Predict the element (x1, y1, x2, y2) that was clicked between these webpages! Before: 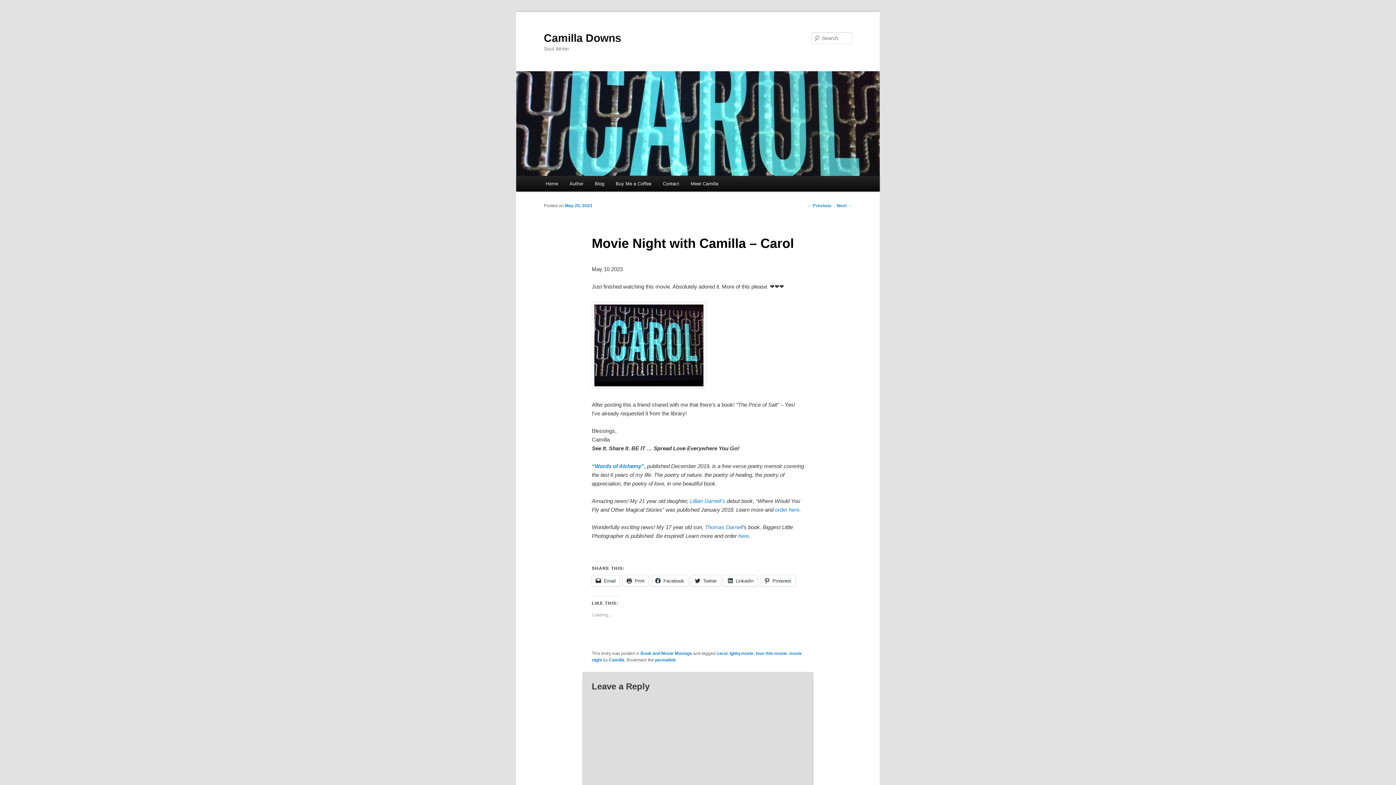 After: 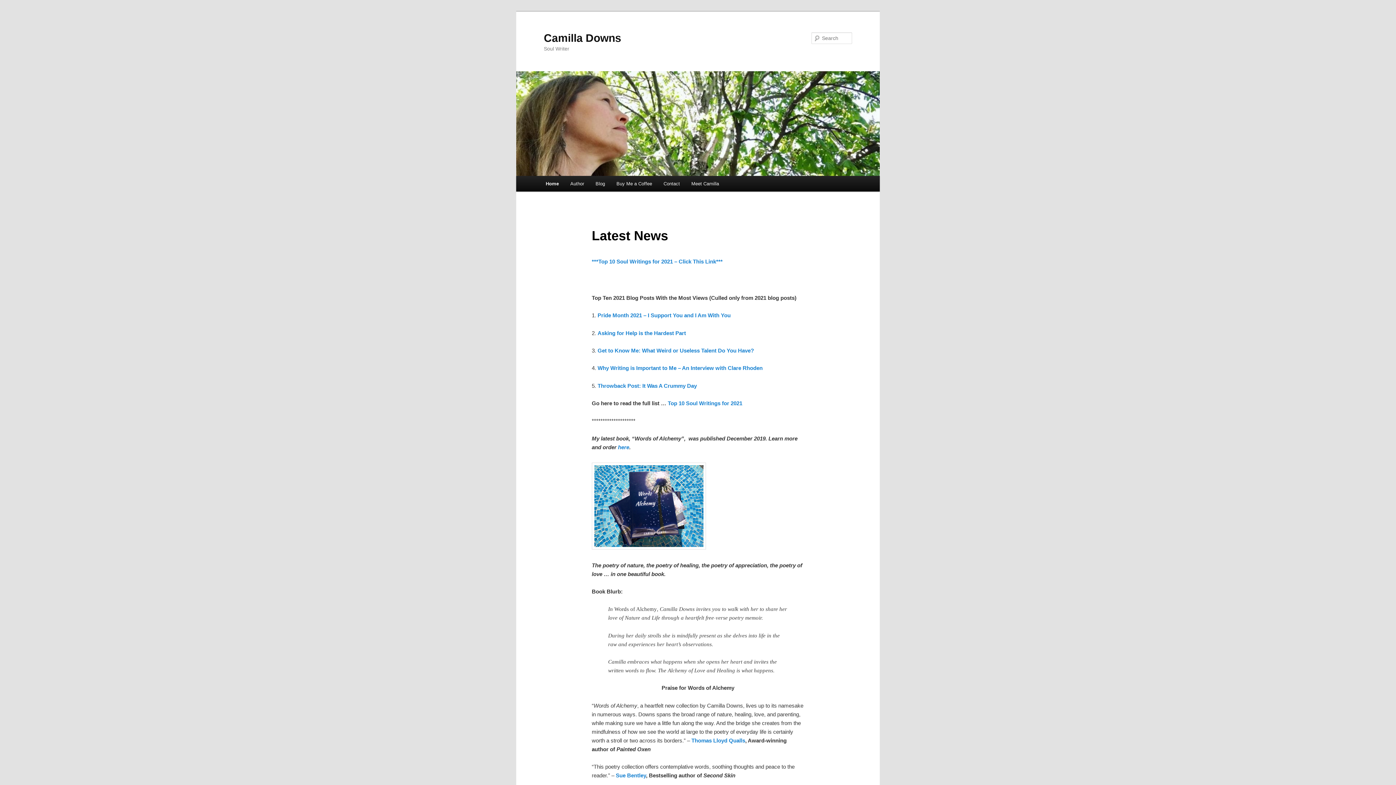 Action: bbox: (544, 31, 621, 43) label: Camilla Downs